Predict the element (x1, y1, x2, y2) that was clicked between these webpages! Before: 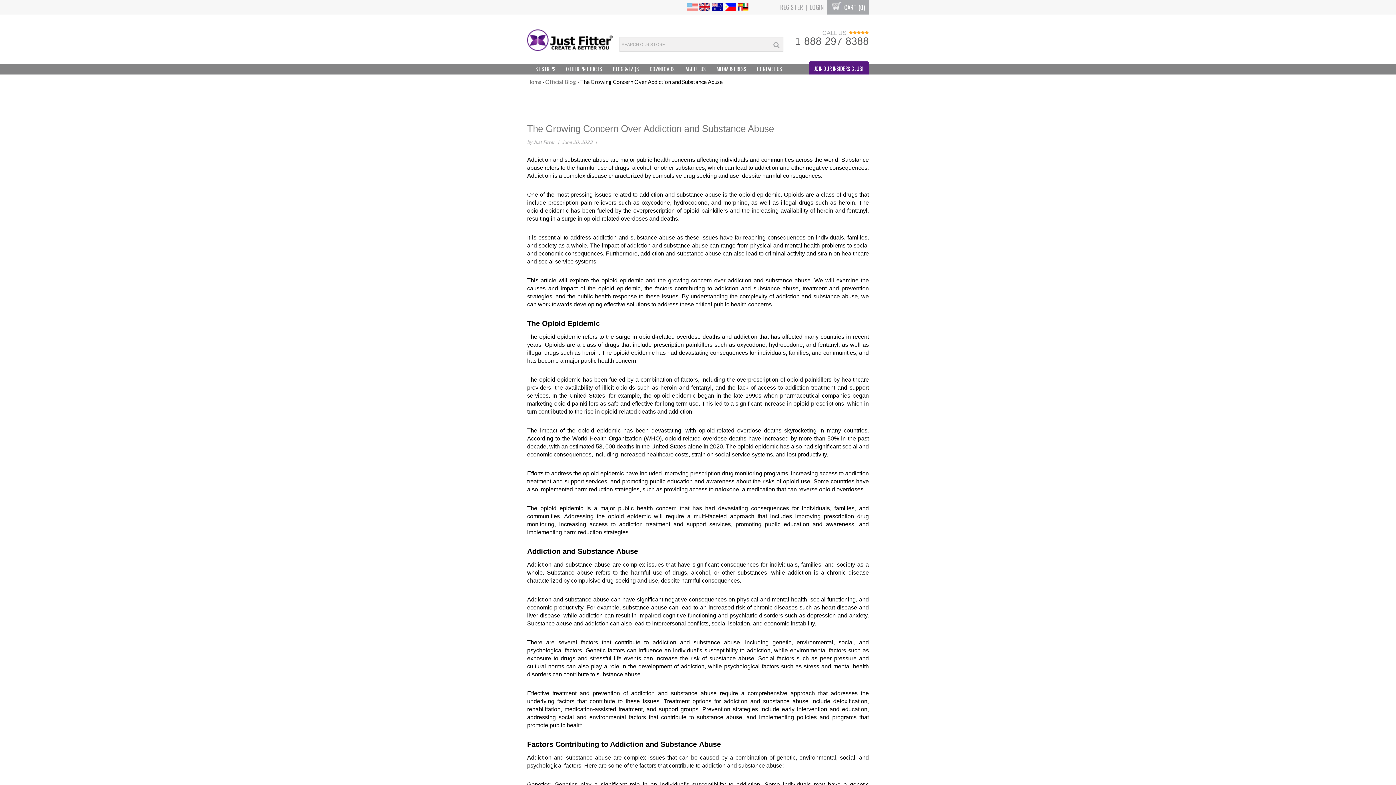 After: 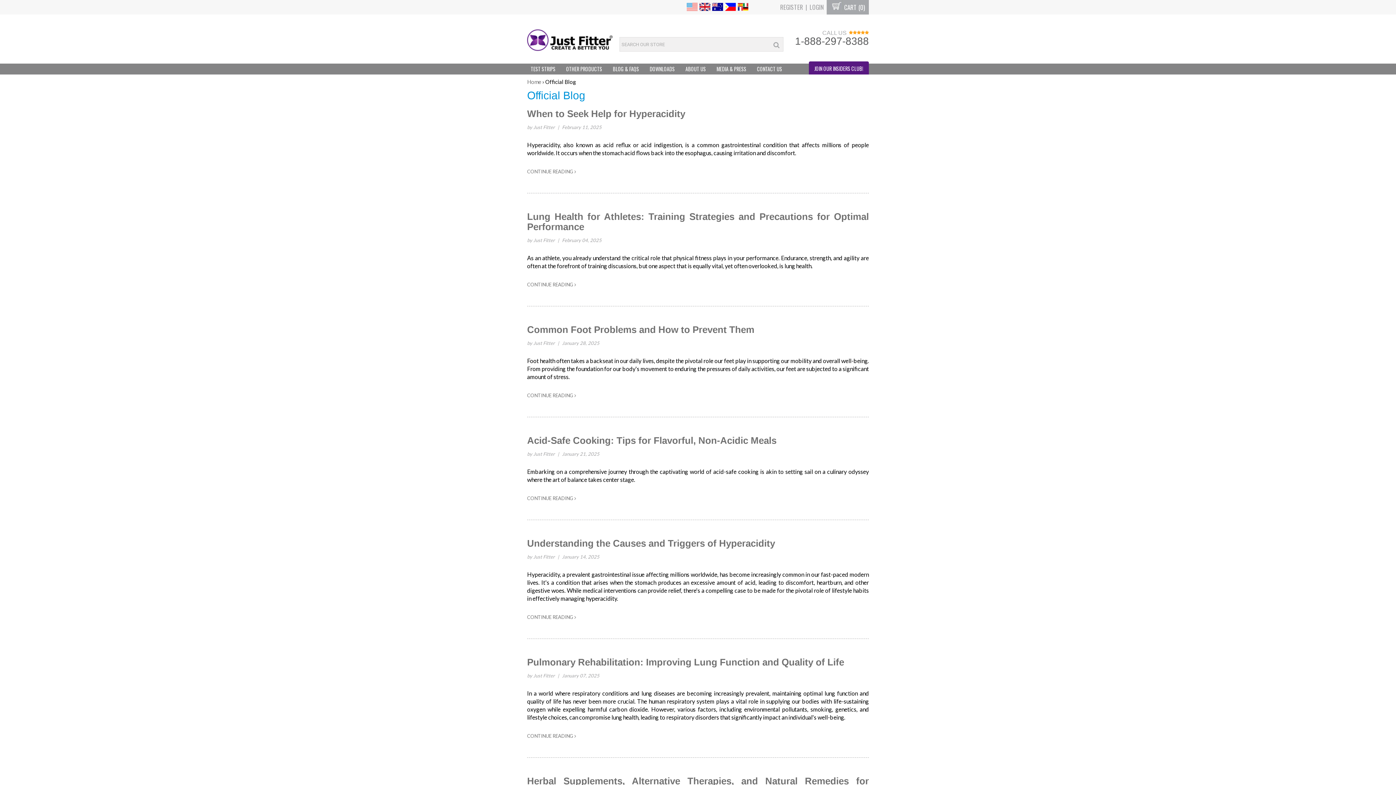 Action: bbox: (545, 78, 576, 85) label: Official Blog